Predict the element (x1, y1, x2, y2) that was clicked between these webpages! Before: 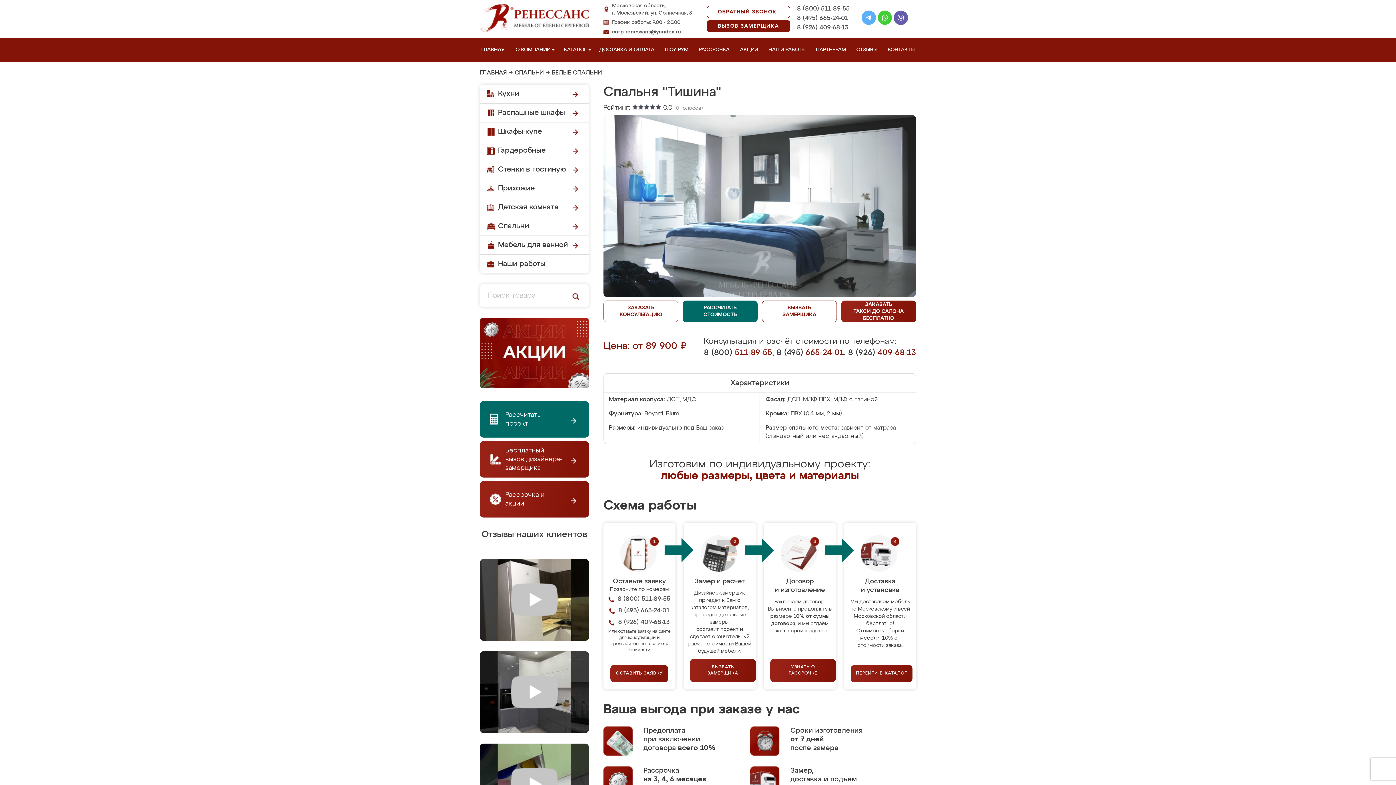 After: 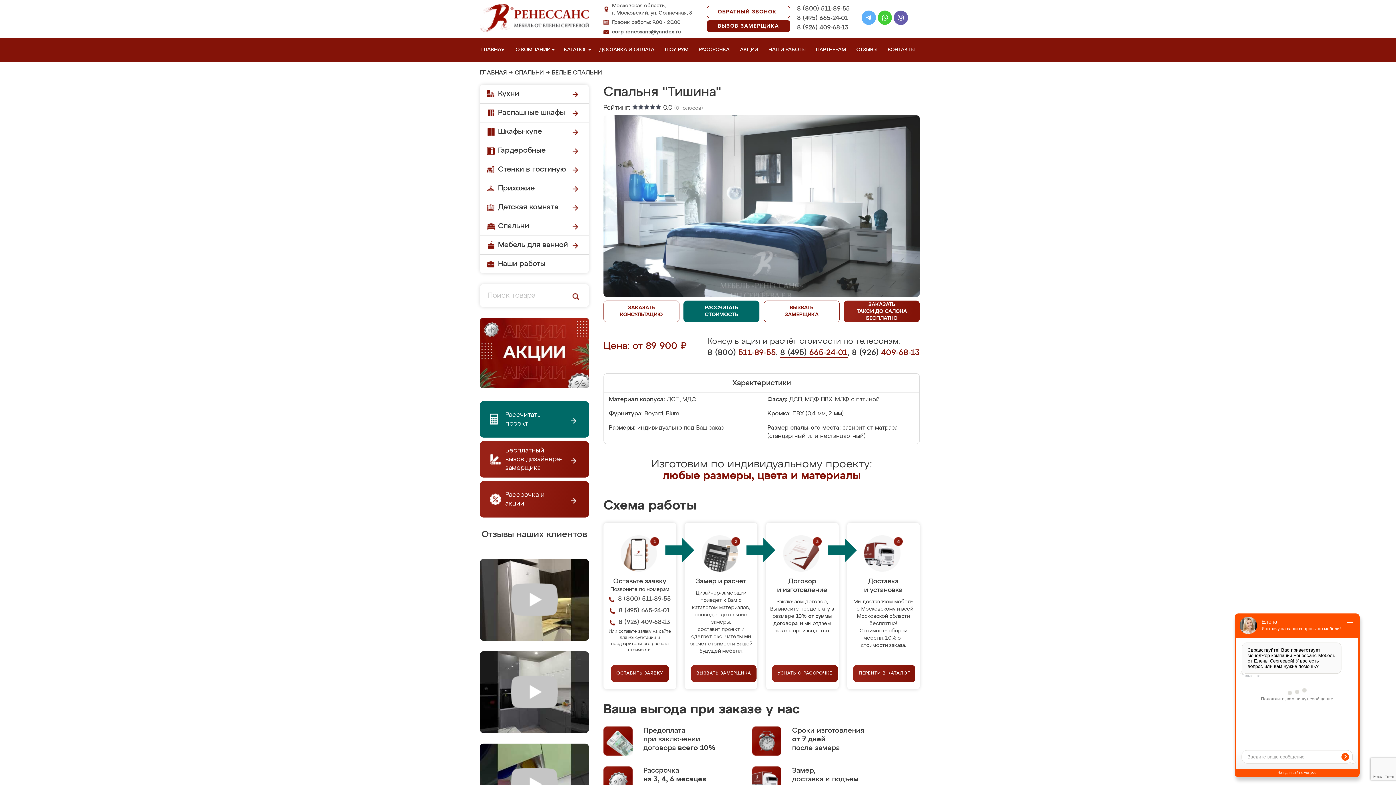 Action: label: 8 (495) 665-24-01 bbox: (776, 349, 844, 357)